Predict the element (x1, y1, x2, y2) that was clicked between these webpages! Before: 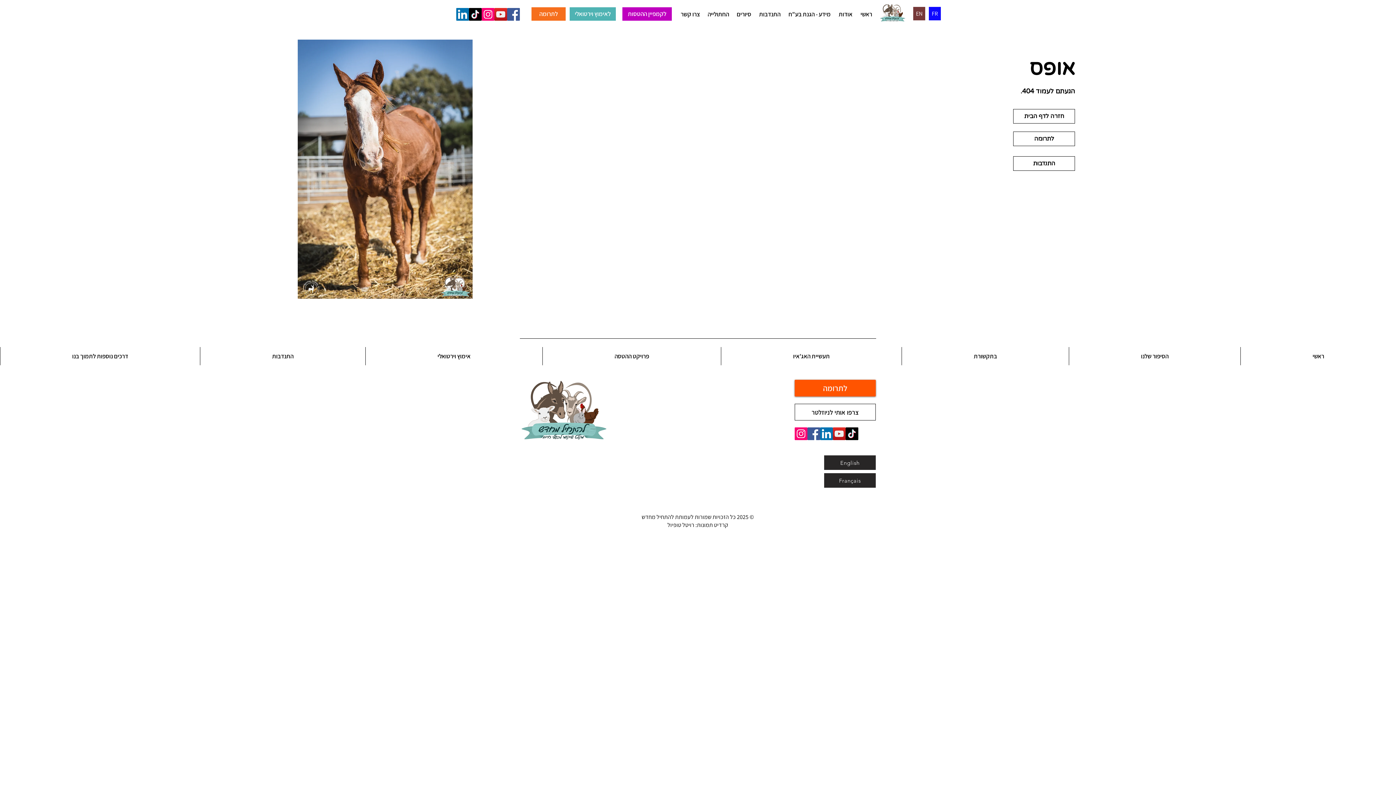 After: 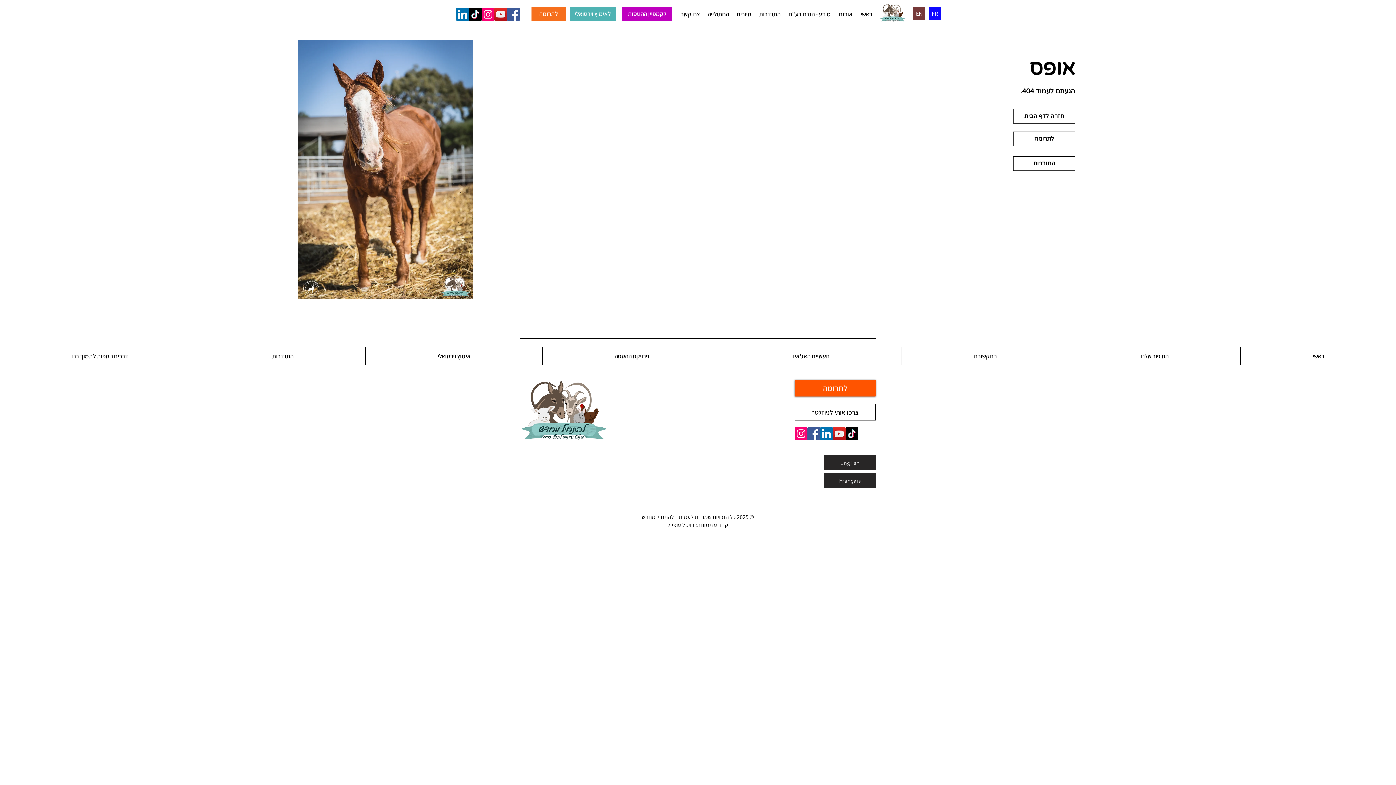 Action: bbox: (456, 8, 469, 20) label: LinkedIn